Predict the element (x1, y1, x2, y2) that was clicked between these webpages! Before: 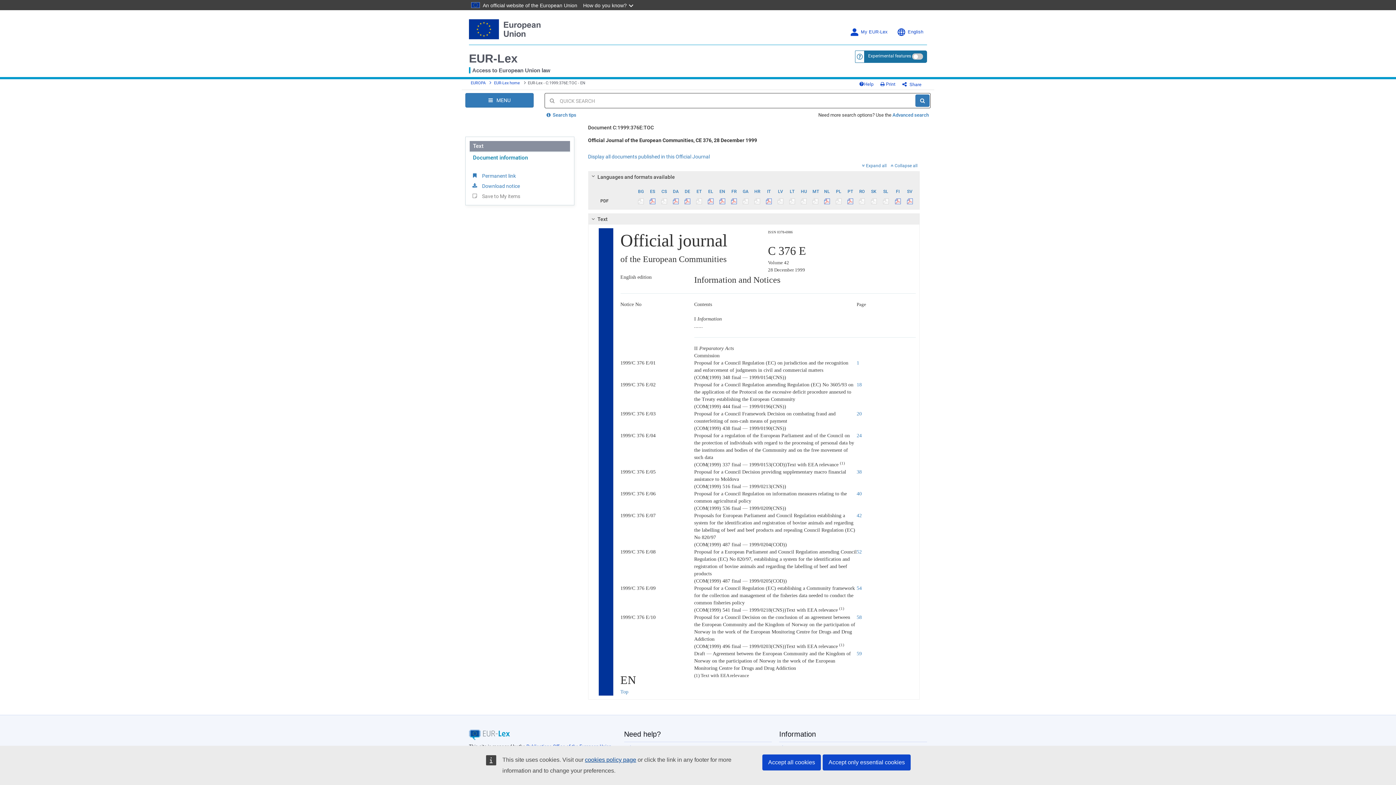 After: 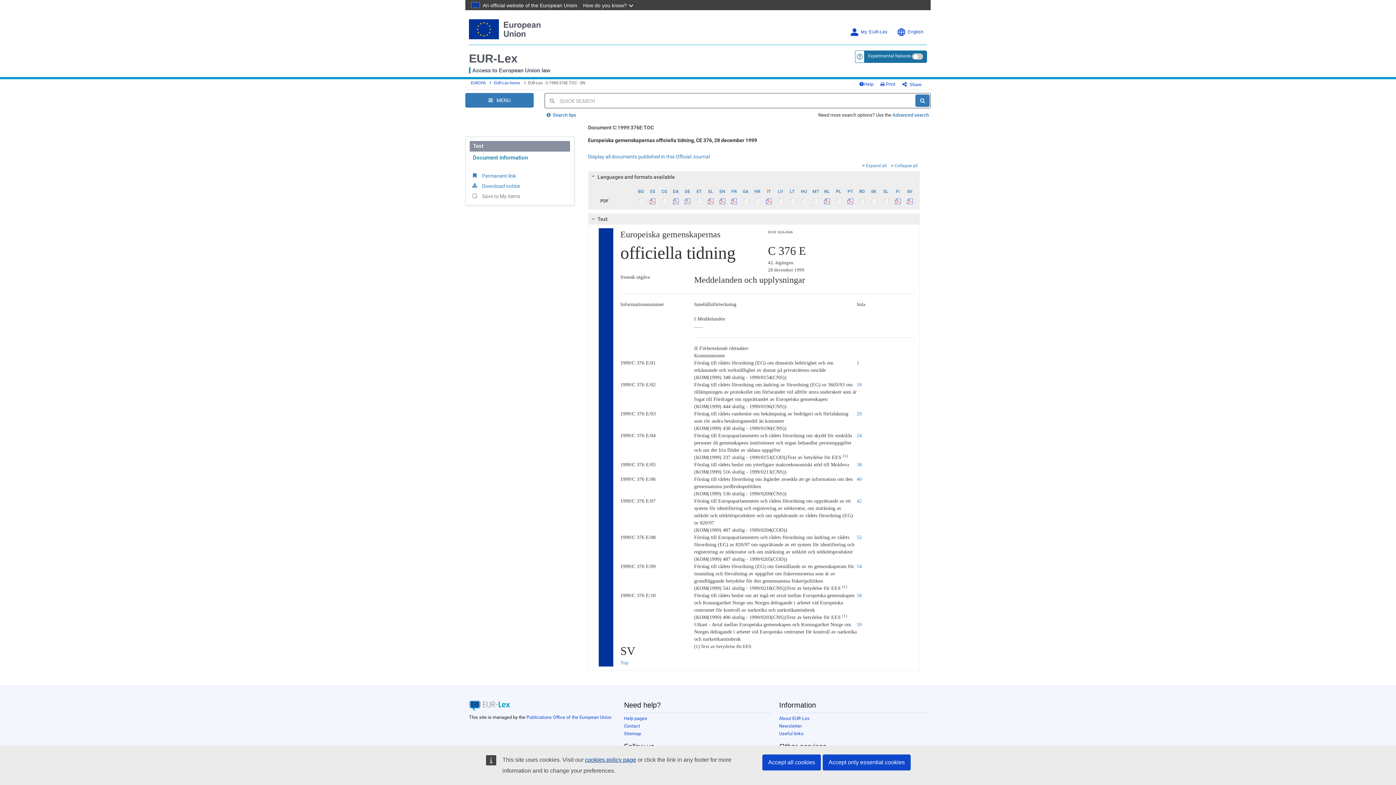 Action: label: SV bbox: (904, 186, 915, 195)